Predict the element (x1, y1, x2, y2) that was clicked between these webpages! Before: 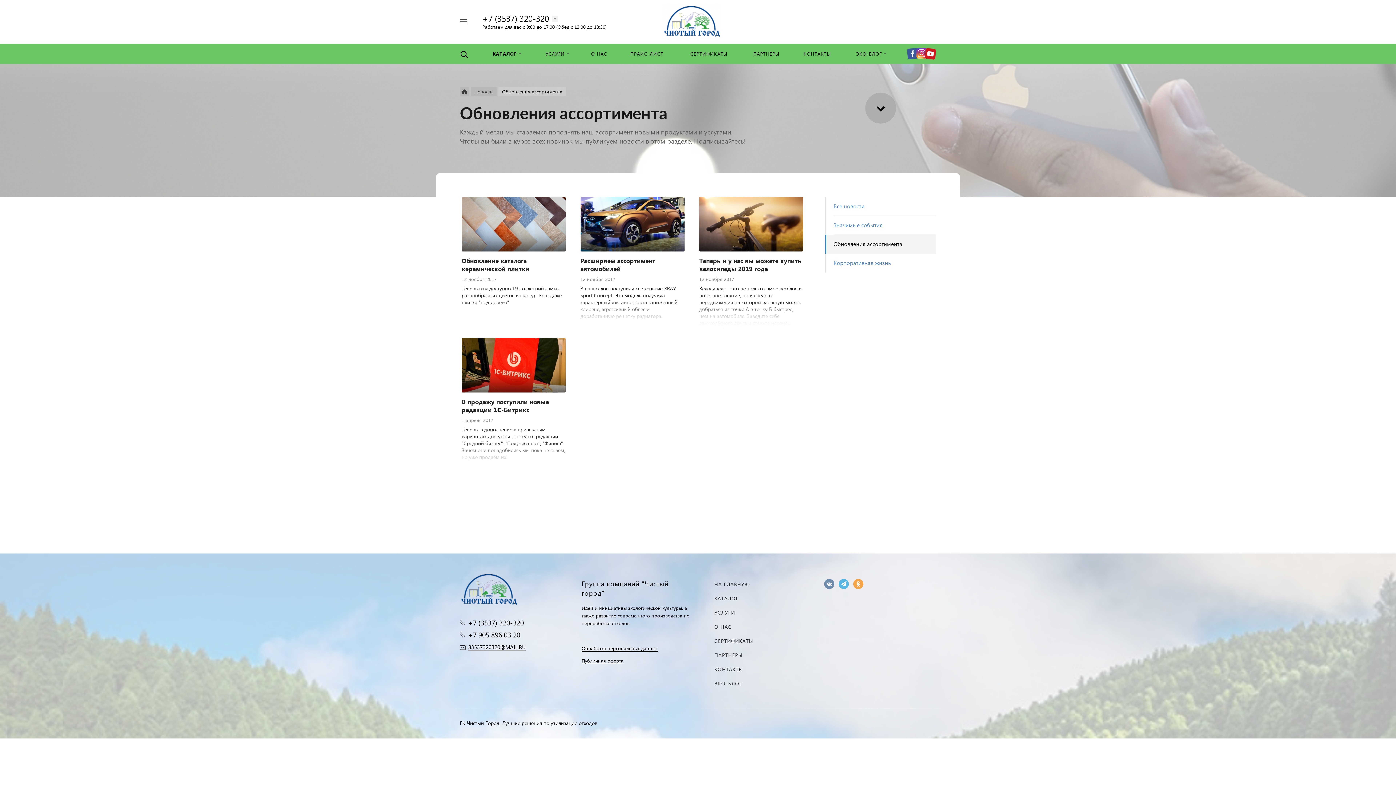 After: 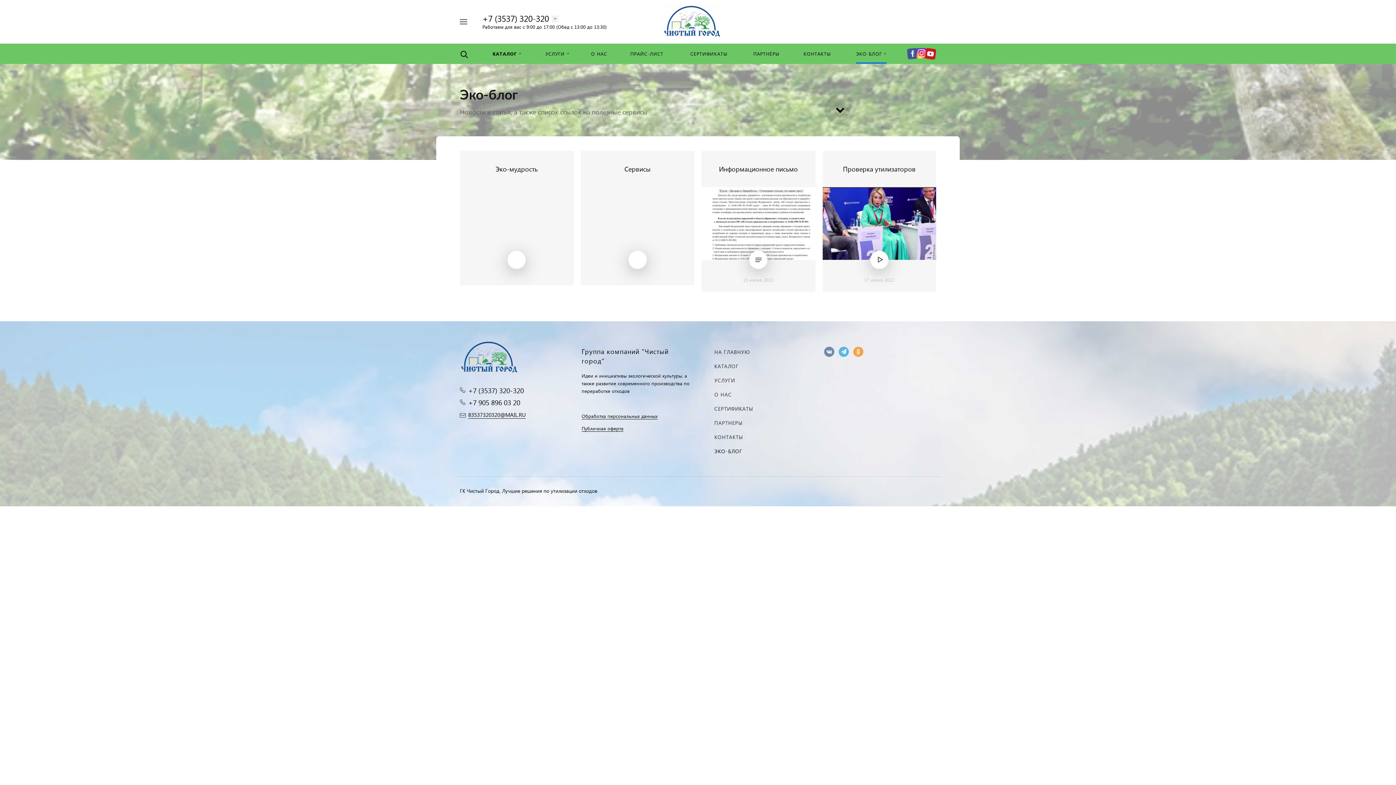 Action: label: ЭКО-БЛОГ bbox: (714, 680, 742, 687)